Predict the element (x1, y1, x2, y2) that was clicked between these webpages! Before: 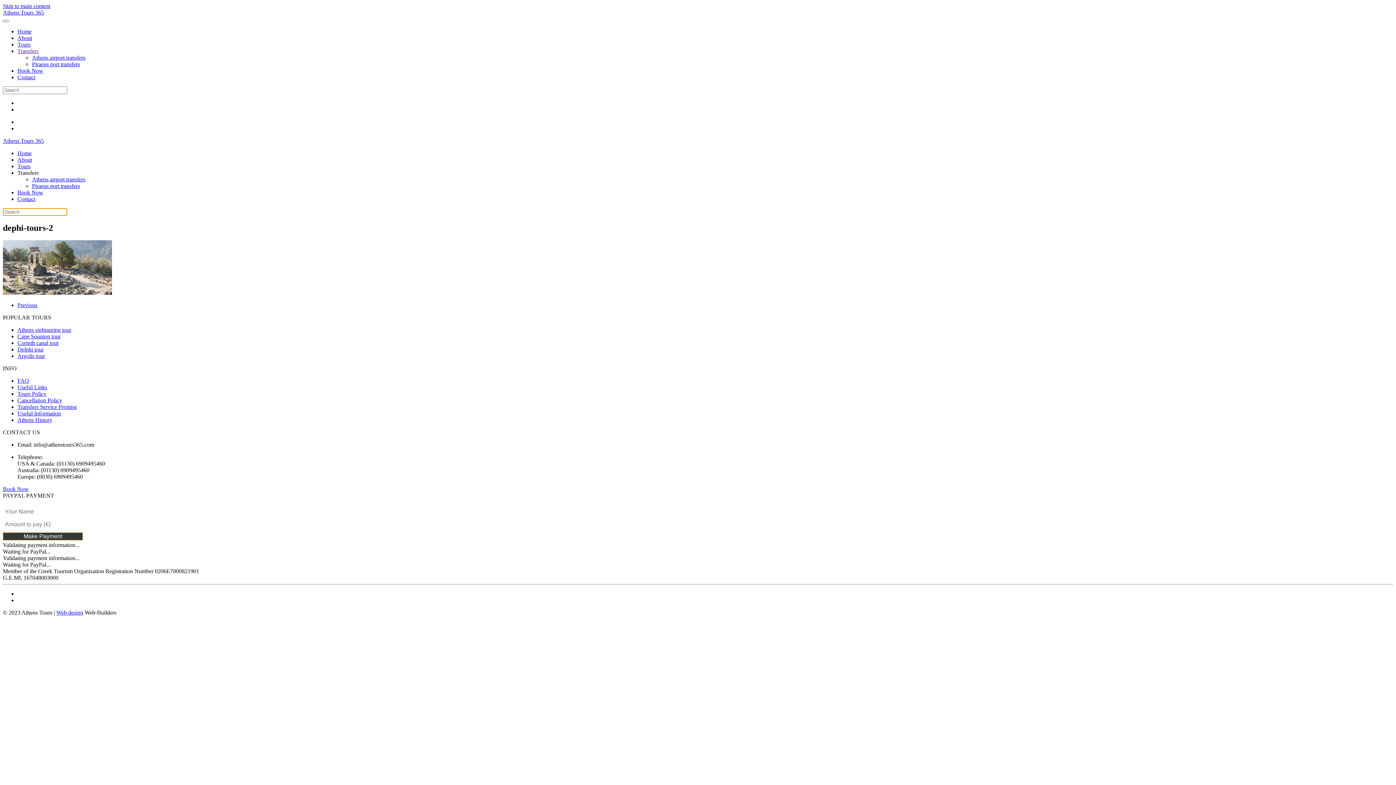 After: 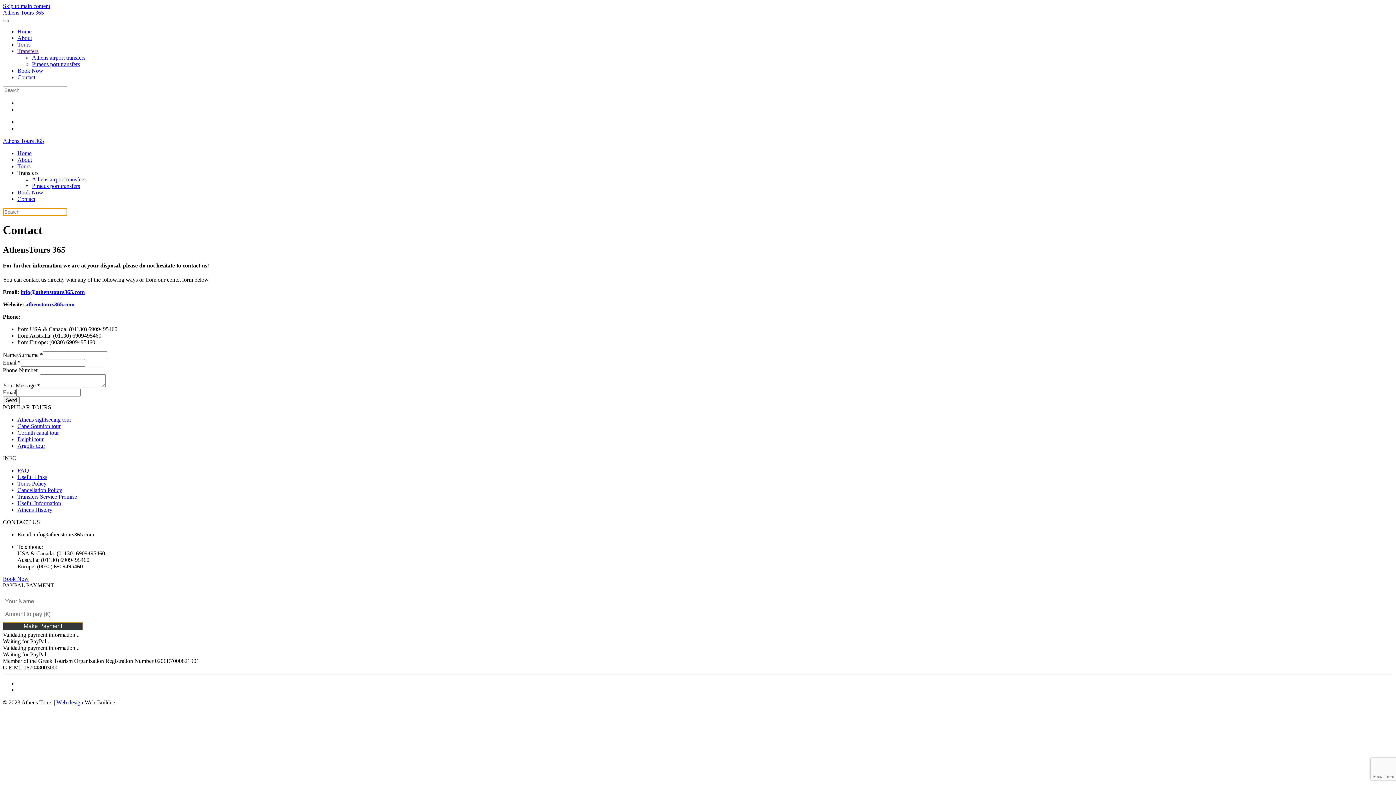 Action: bbox: (17, 196, 35, 202) label: Contact